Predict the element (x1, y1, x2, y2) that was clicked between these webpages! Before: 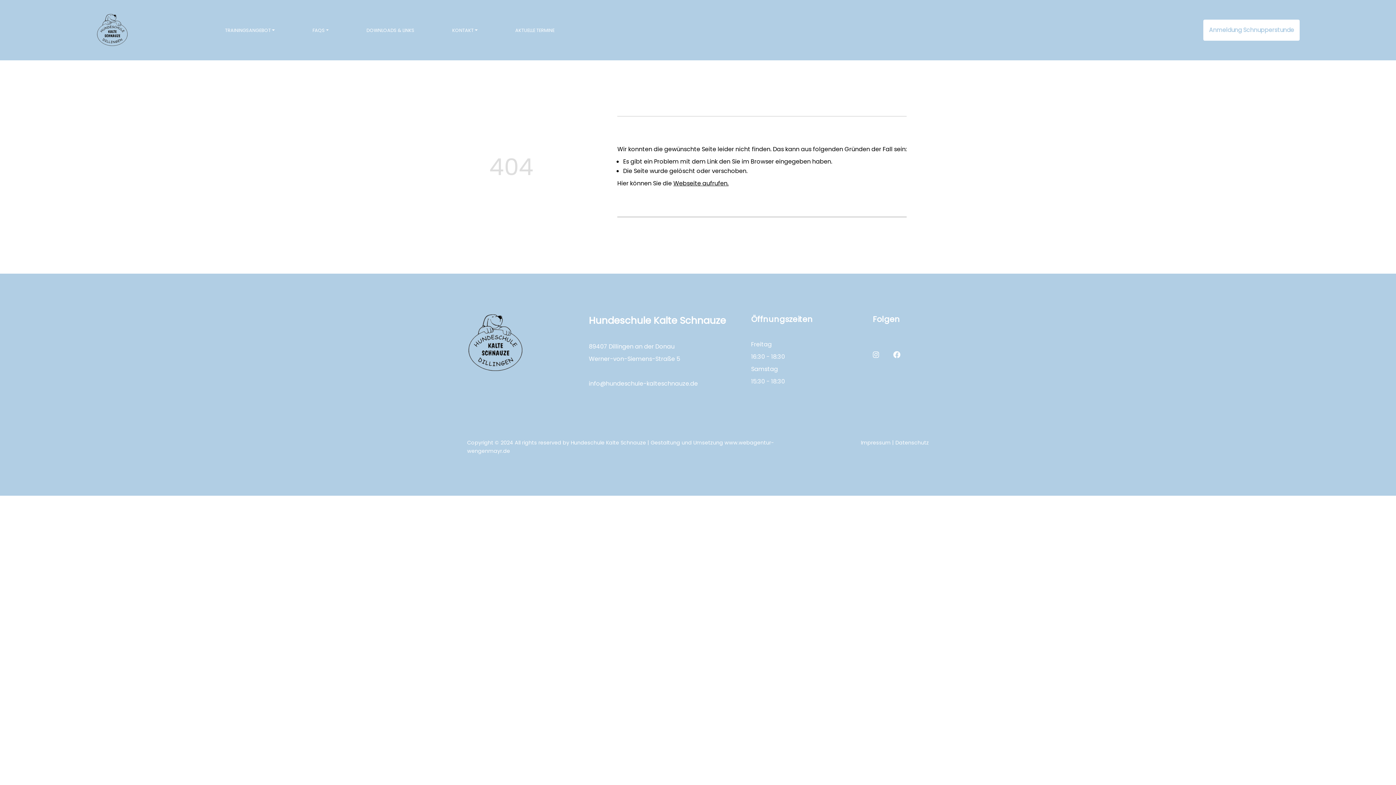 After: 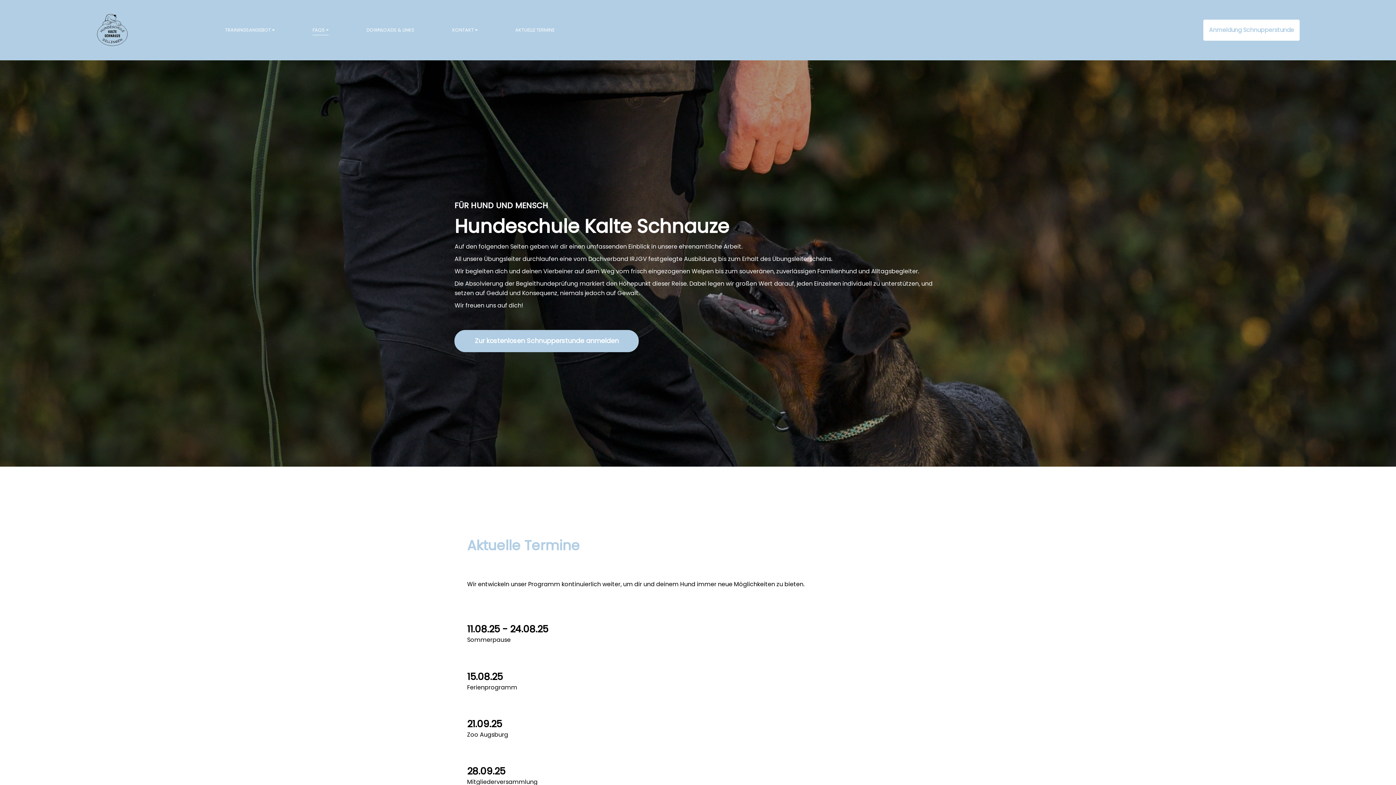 Action: bbox: (312, 26, 328, 34) label: FAQS